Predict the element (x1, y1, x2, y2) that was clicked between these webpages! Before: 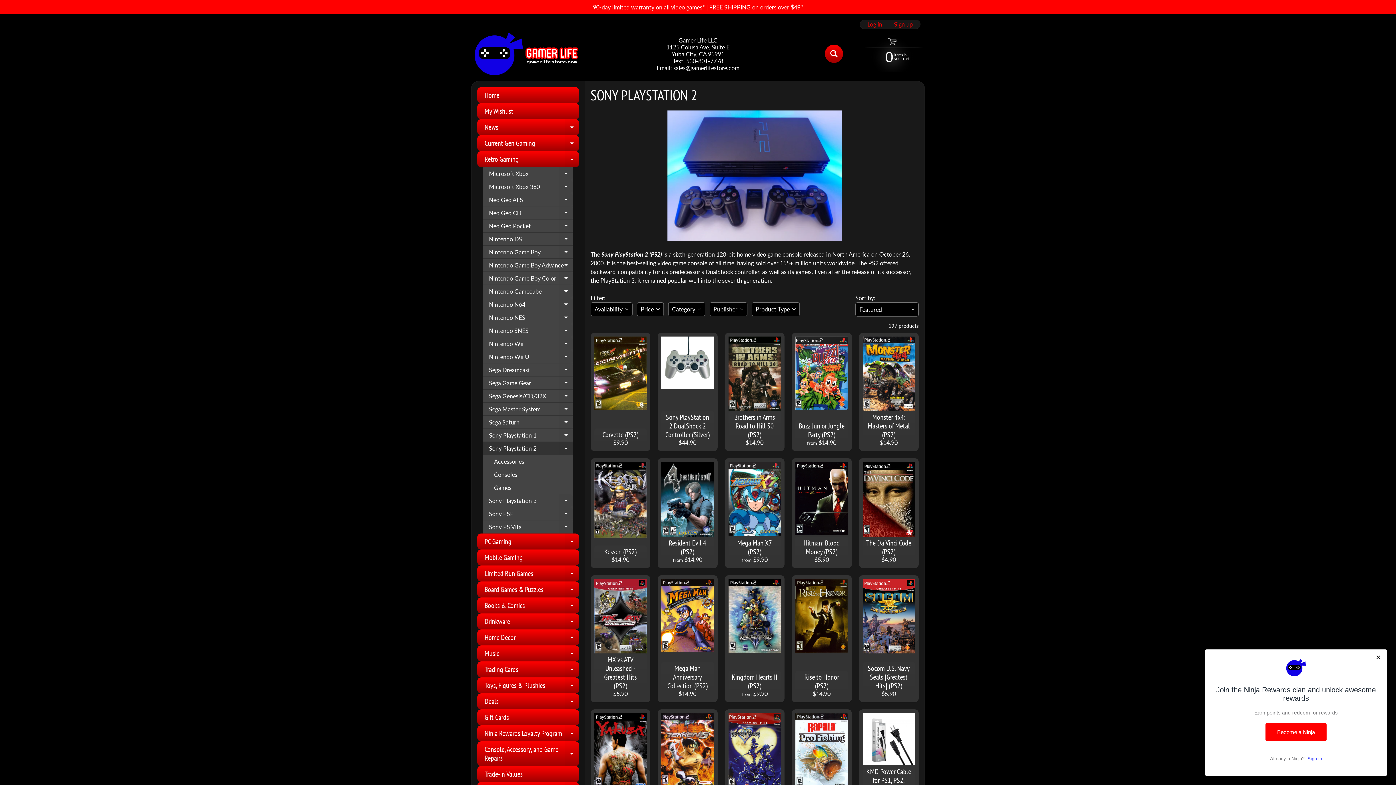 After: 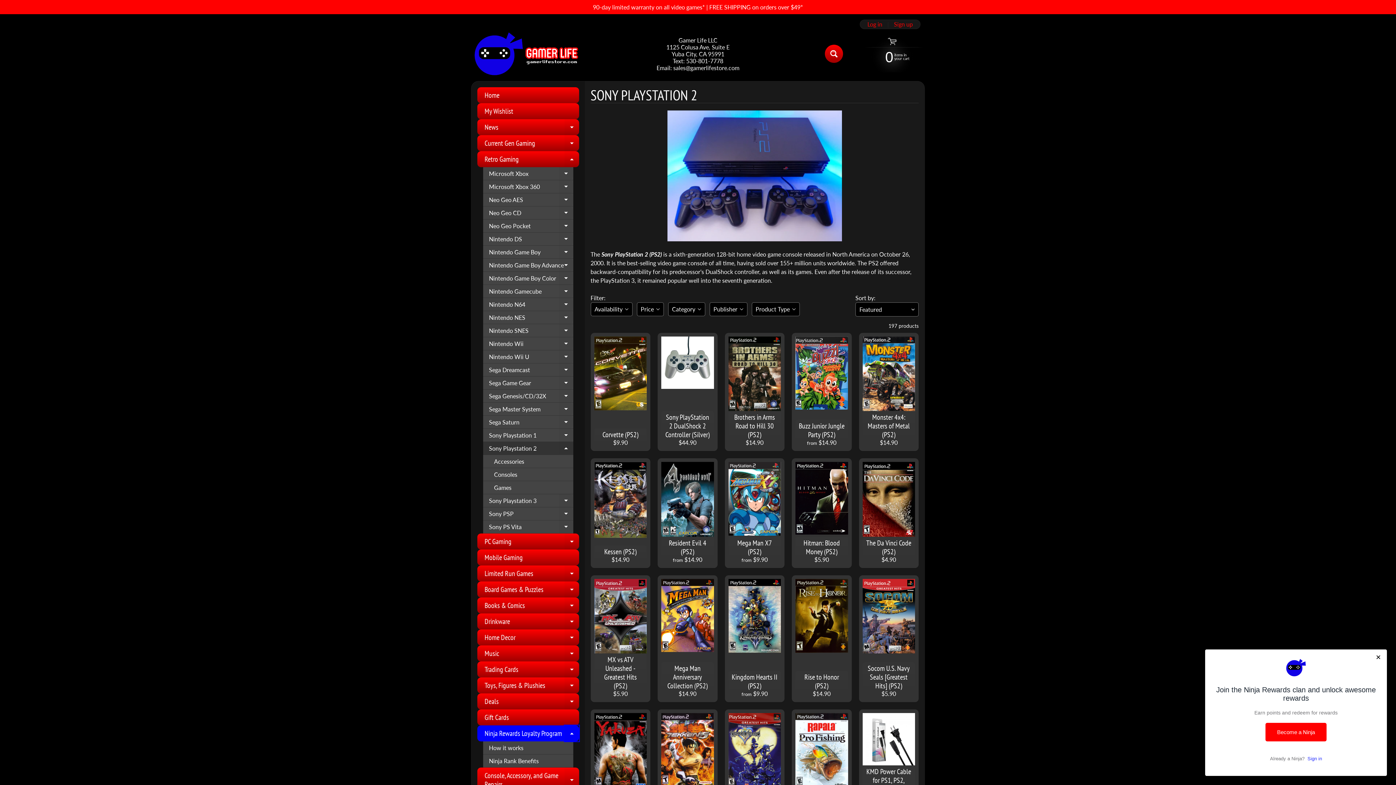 Action: label: Expand child menu bbox: (564, 725, 579, 741)